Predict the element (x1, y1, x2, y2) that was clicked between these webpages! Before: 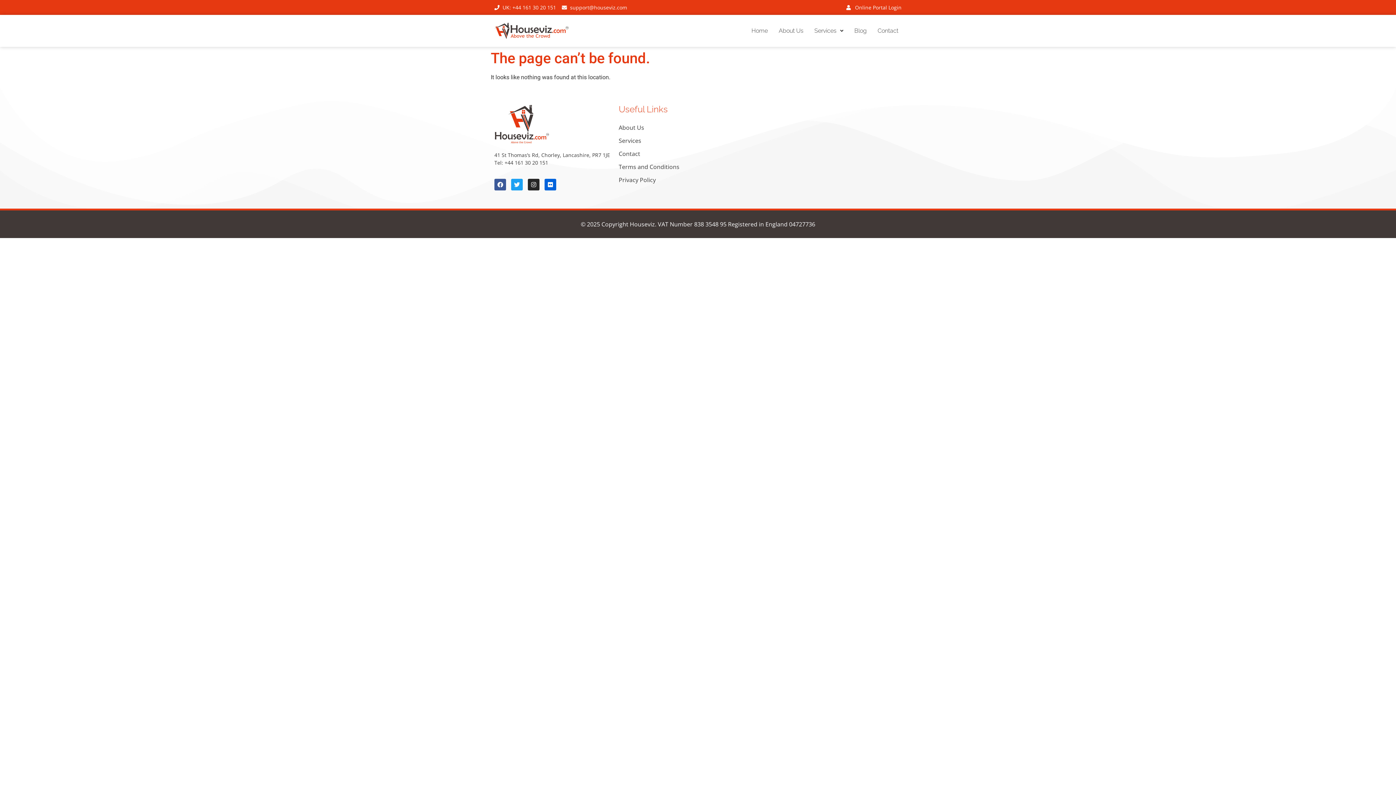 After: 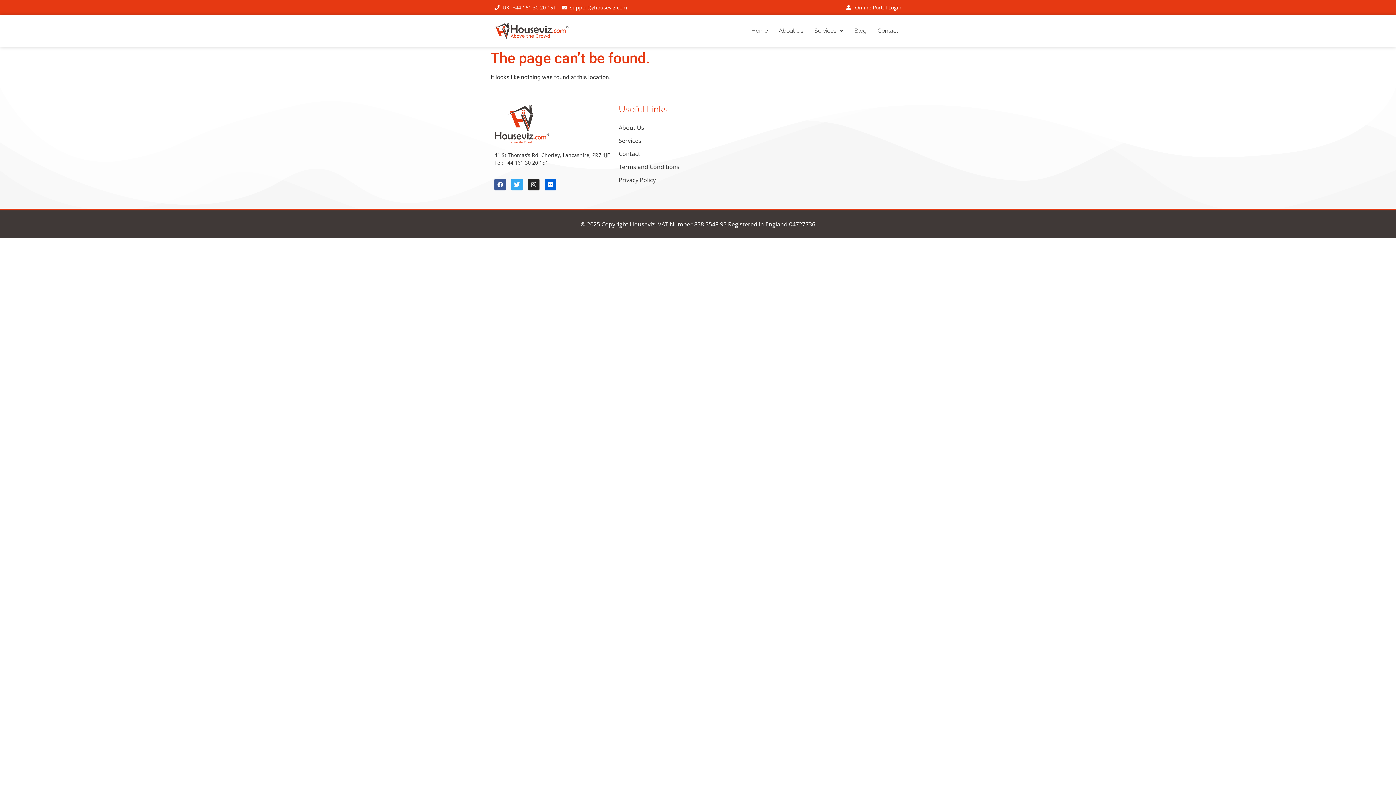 Action: bbox: (511, 178, 522, 190) label: Twitter